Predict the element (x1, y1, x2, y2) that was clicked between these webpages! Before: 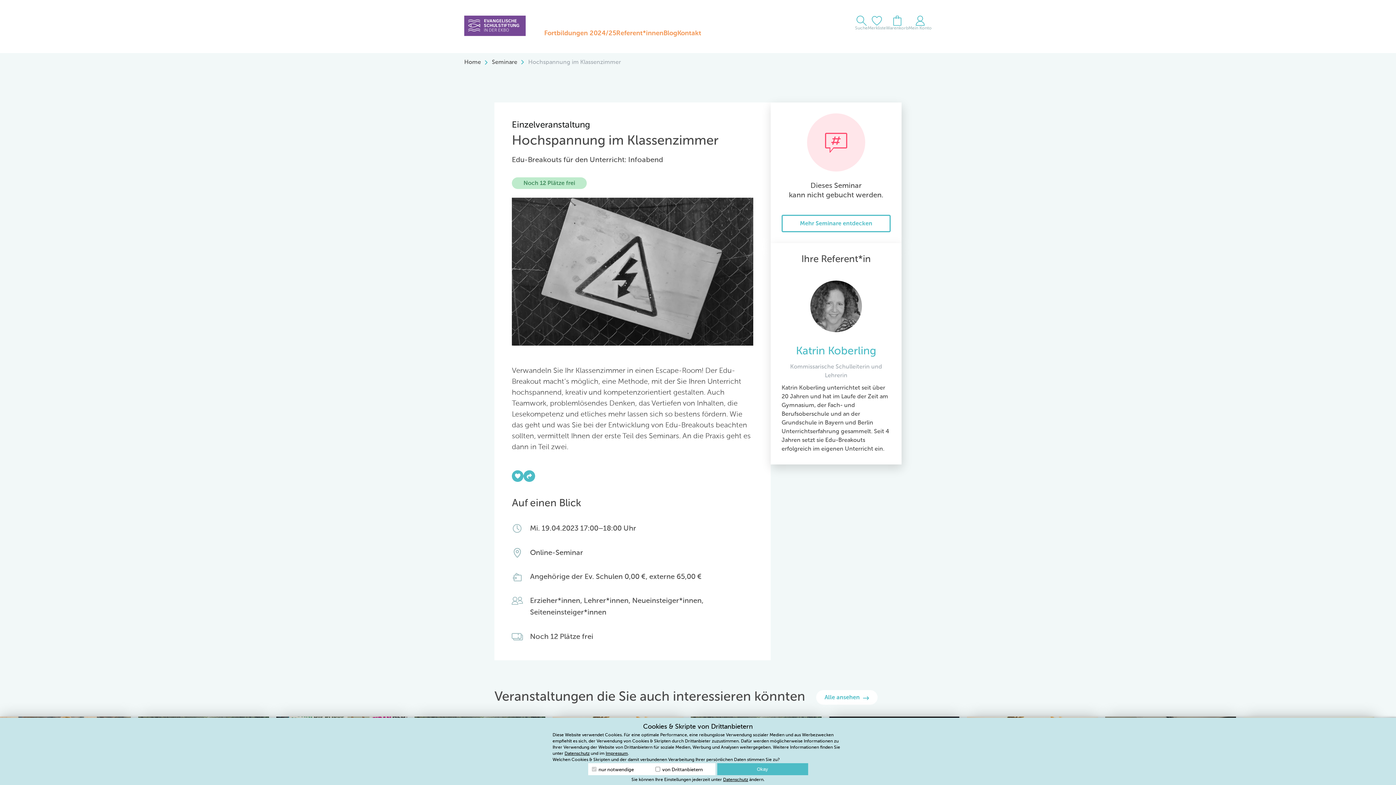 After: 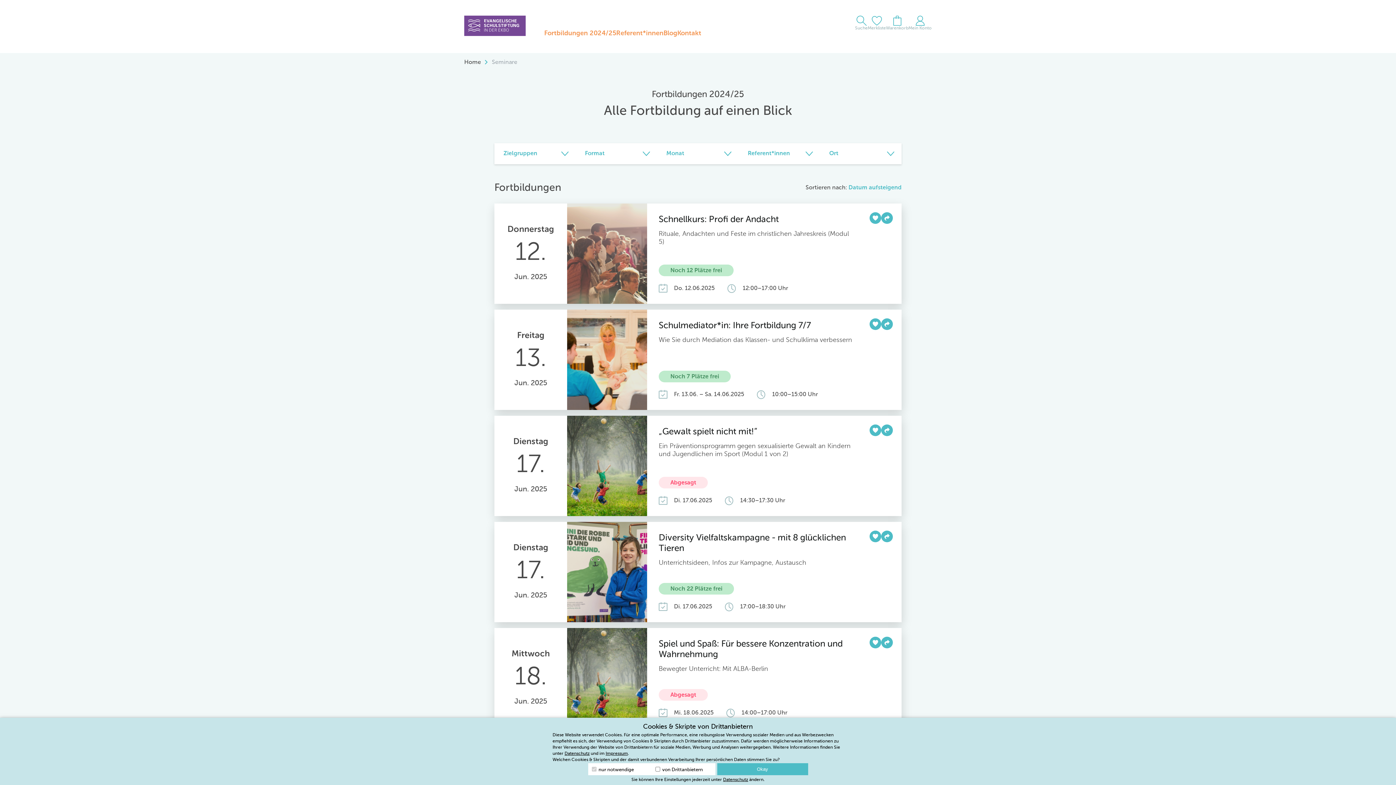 Action: bbox: (781, 214, 890, 232) label: Mehr Seminare entdecken